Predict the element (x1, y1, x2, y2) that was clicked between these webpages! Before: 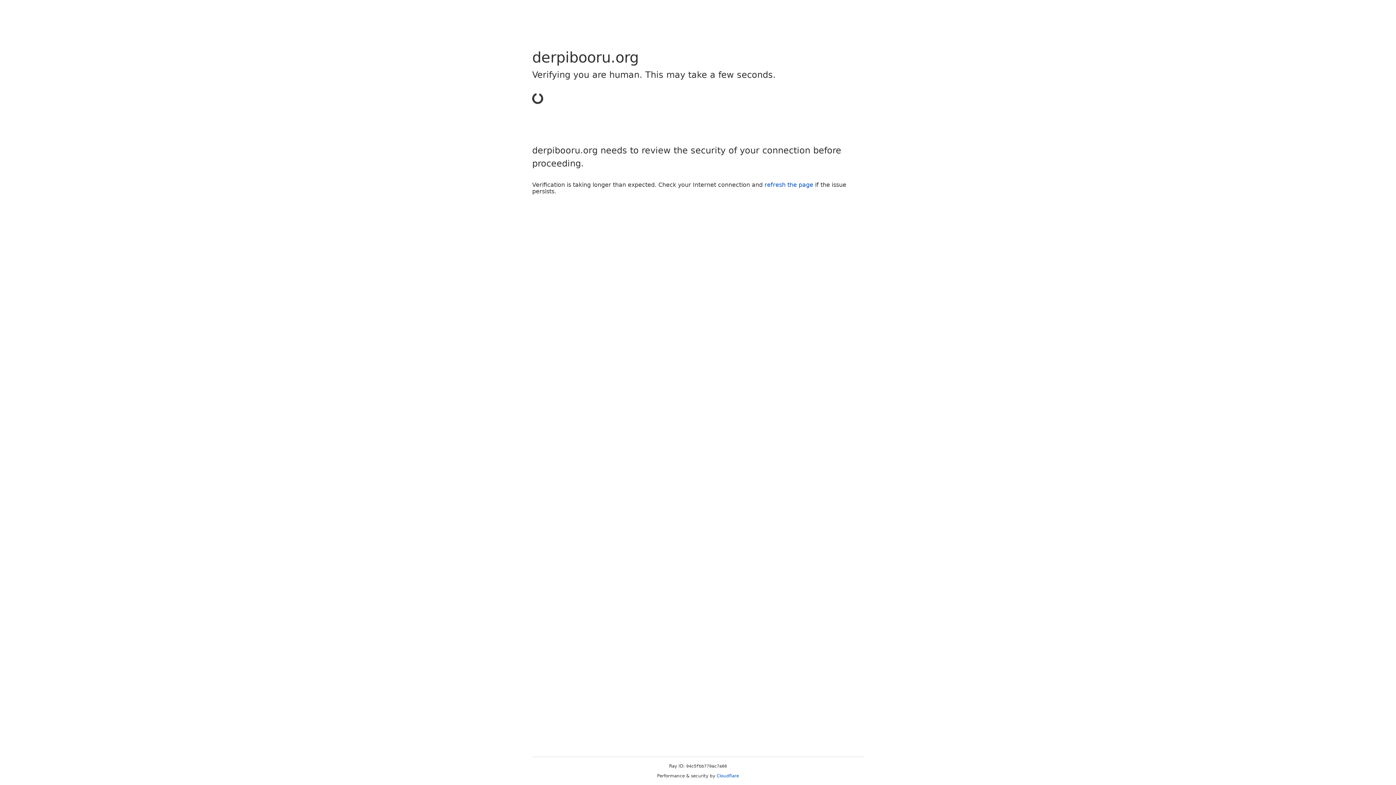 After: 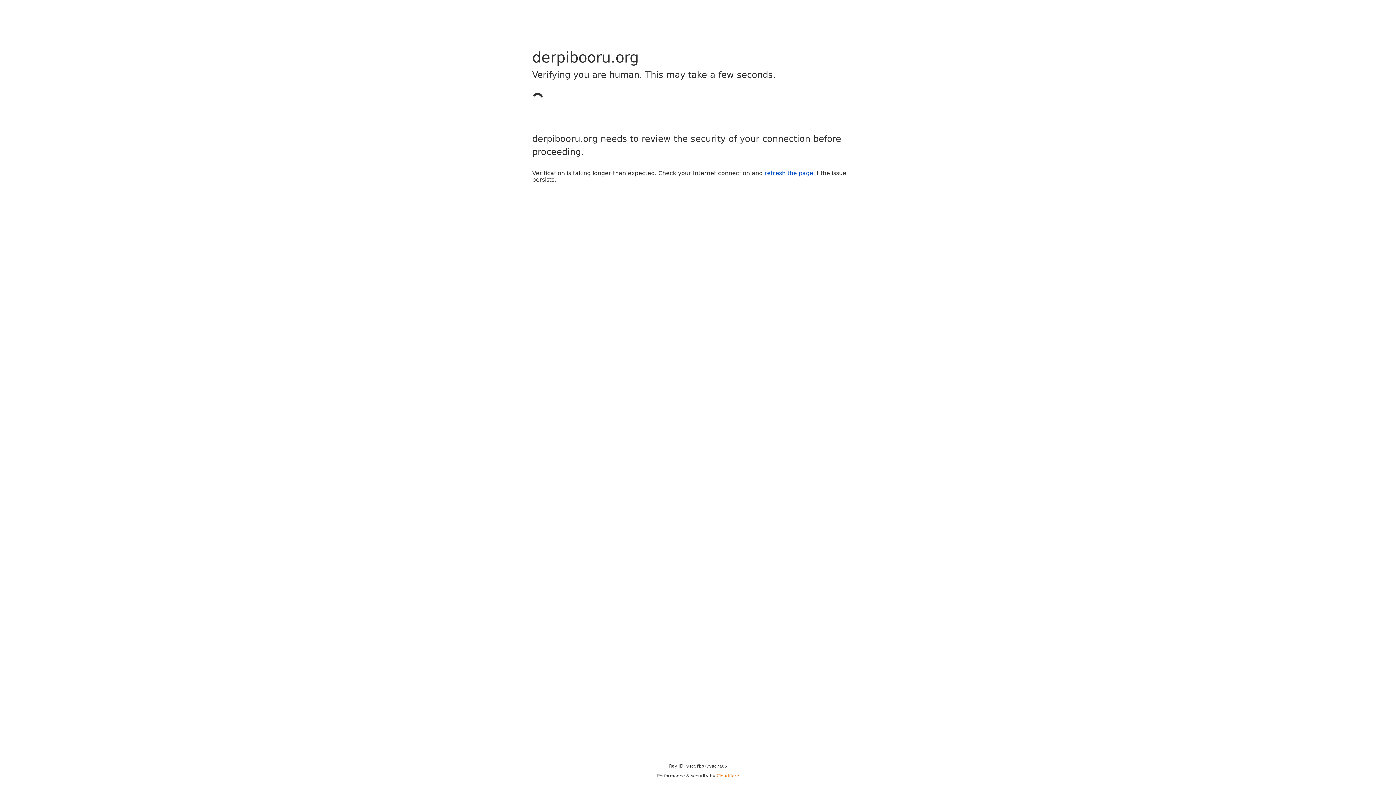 Action: bbox: (716, 773, 739, 778) label: Cloudflare